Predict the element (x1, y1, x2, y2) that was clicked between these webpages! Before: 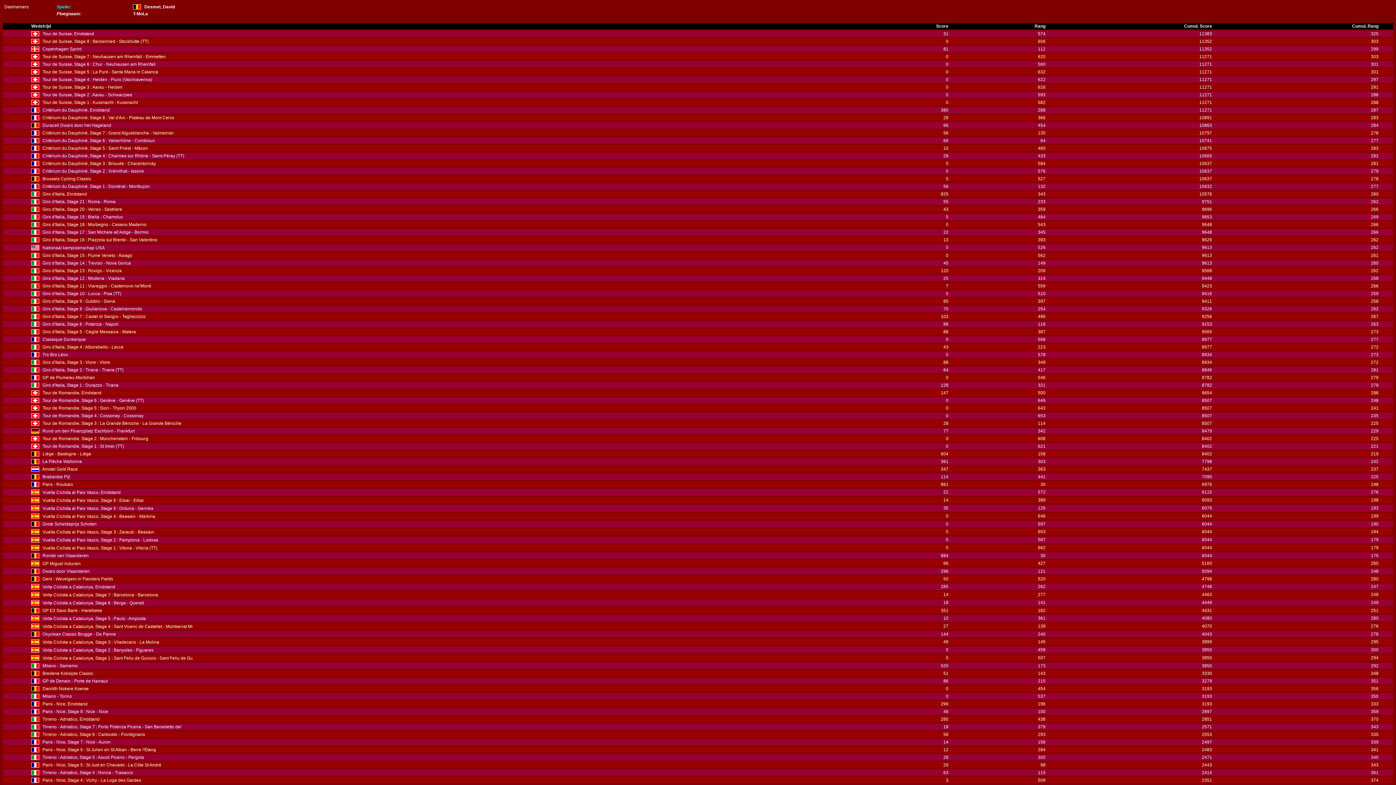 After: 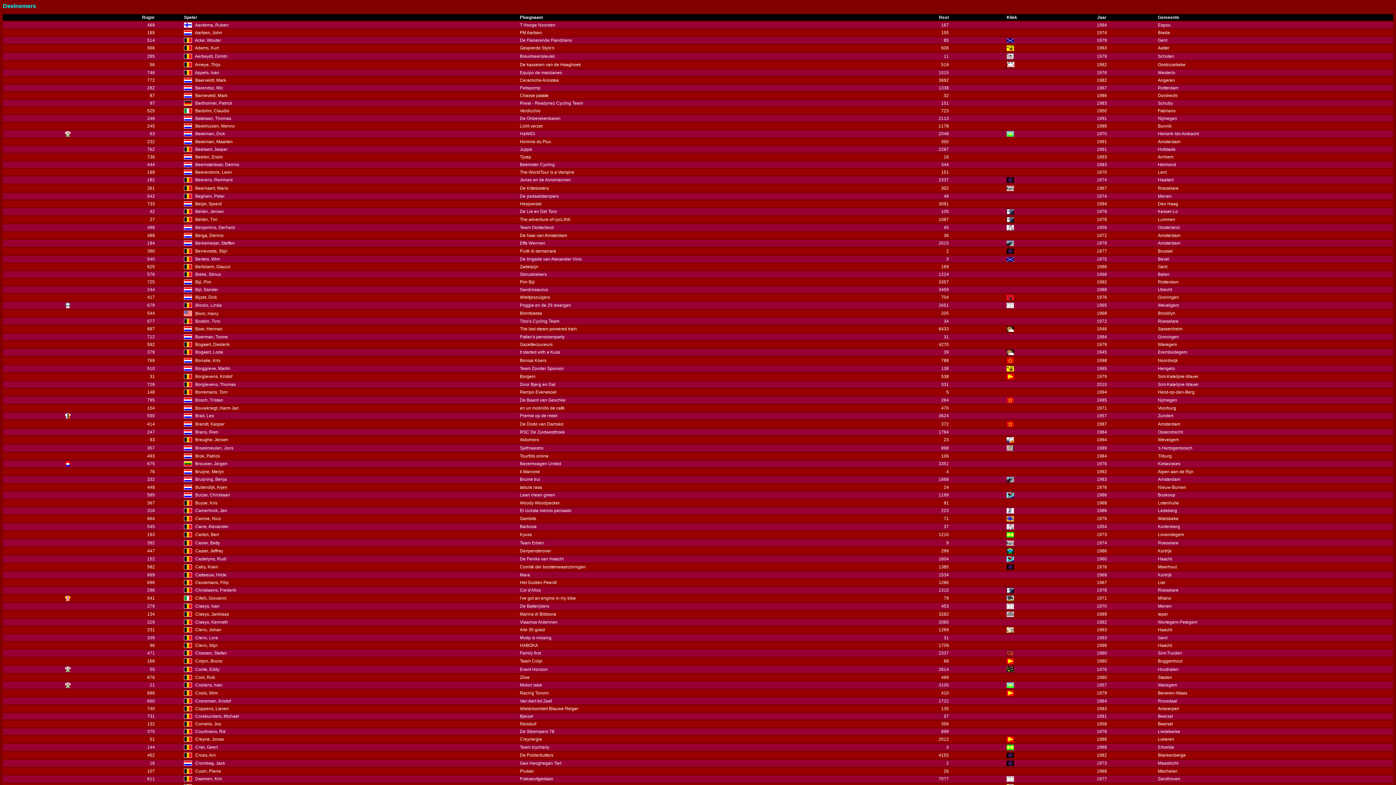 Action: bbox: (4, 4, 28, 9) label: Deelnemers